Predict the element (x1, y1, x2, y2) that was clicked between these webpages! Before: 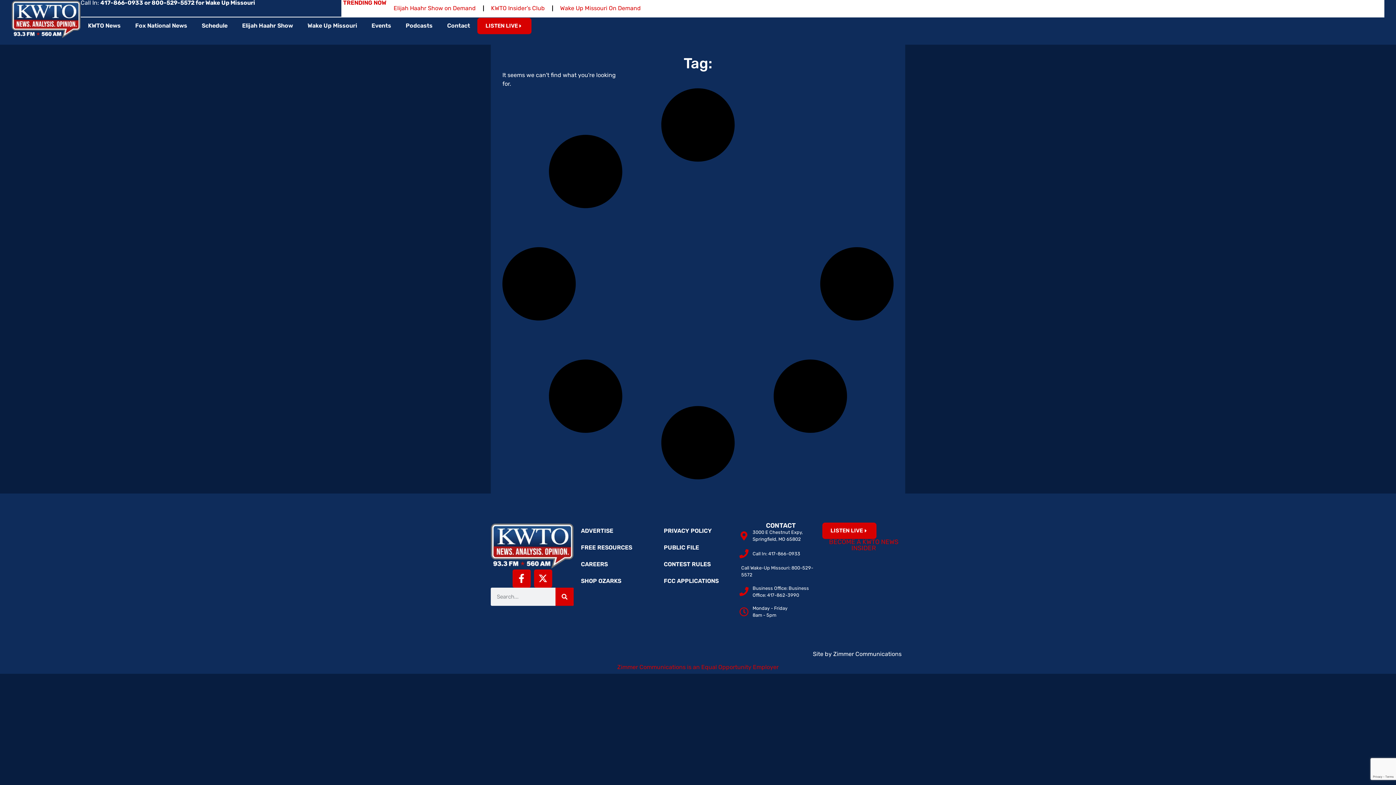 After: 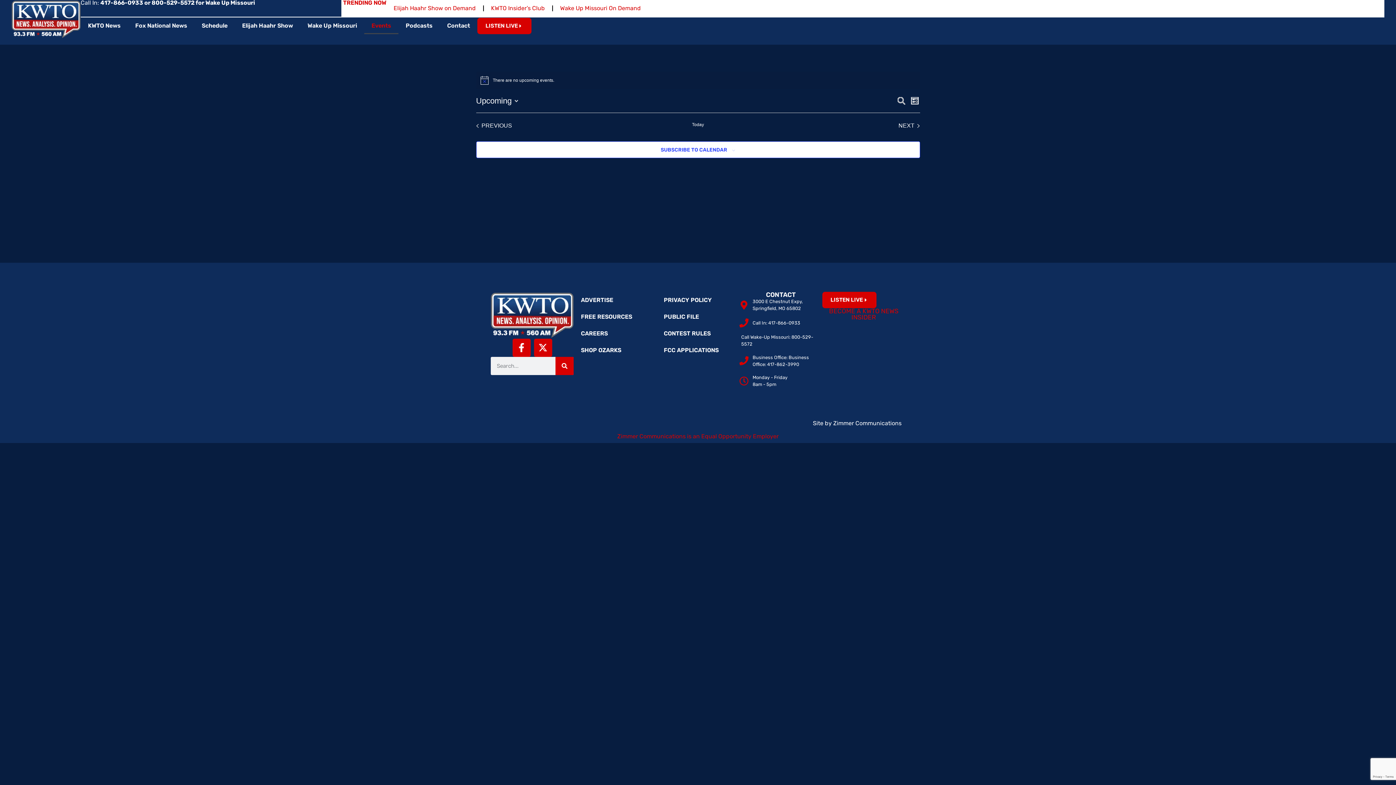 Action: label: Events bbox: (364, 17, 398, 34)